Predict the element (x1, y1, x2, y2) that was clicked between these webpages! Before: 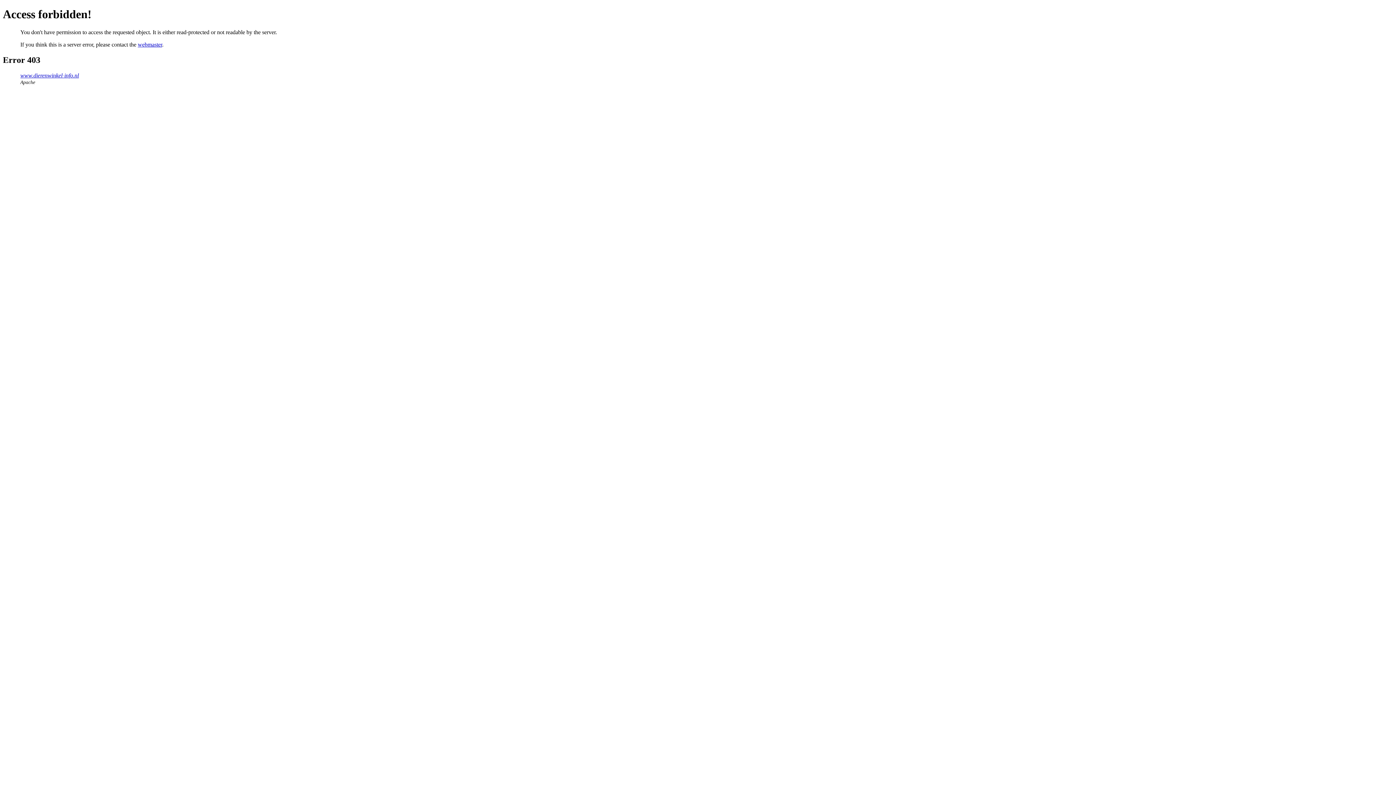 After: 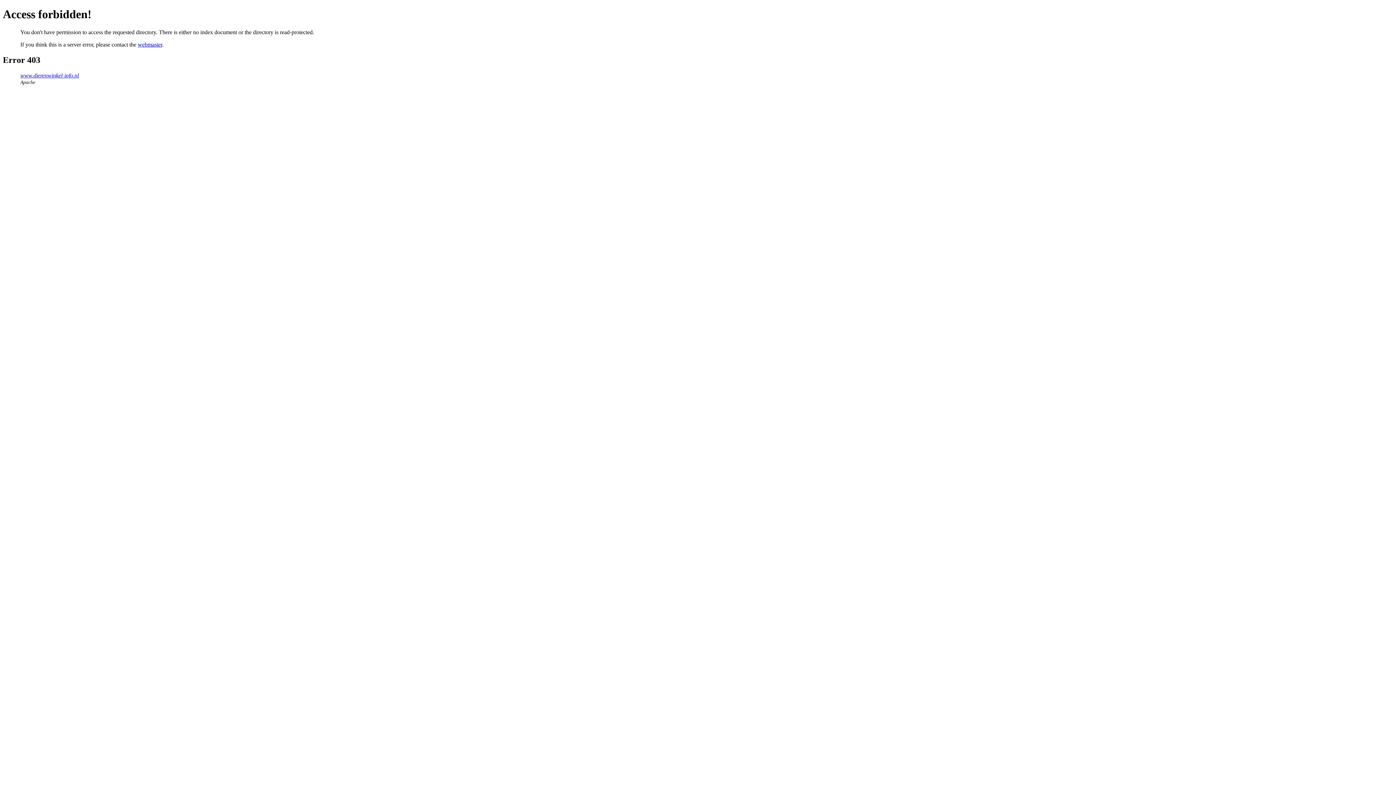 Action: bbox: (20, 72, 78, 78) label: www.dierenwinkel-info.nl